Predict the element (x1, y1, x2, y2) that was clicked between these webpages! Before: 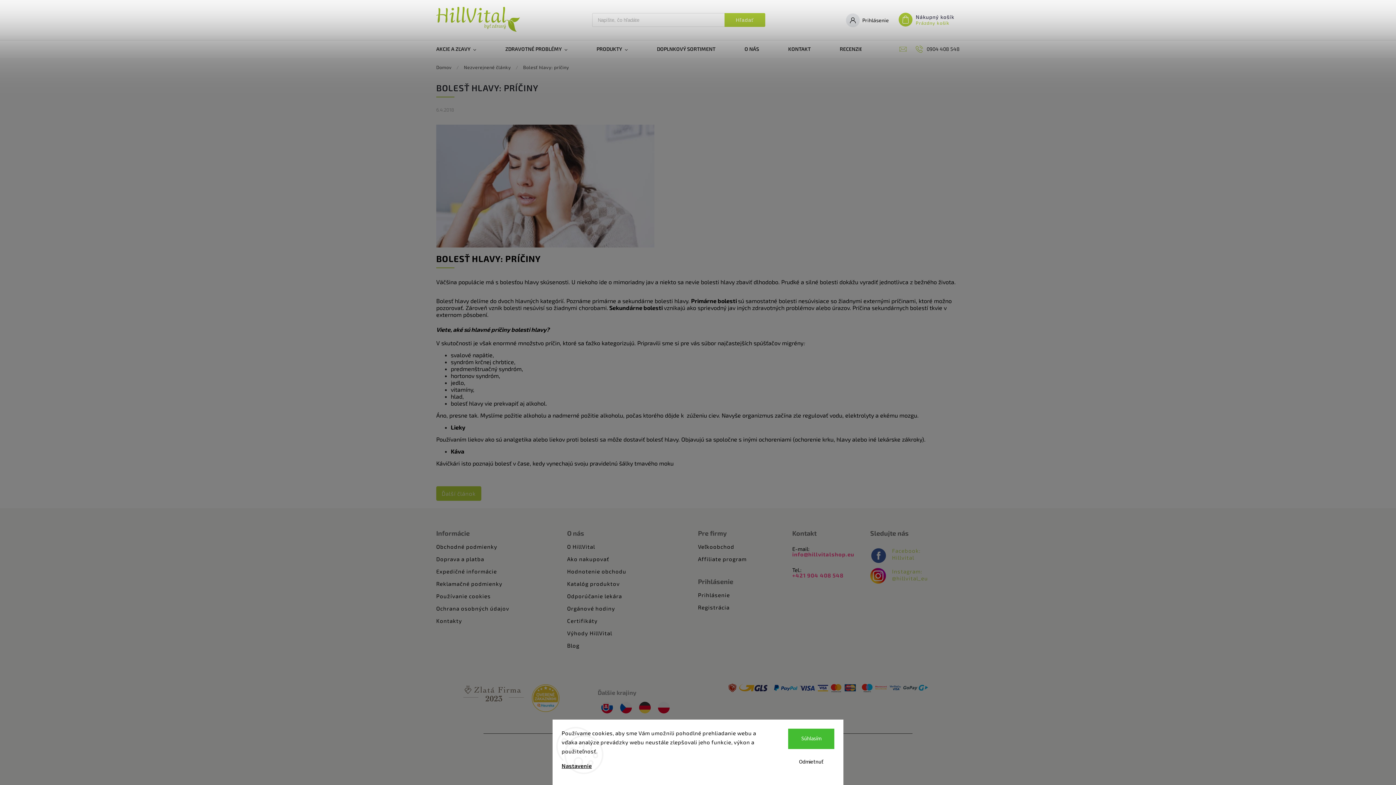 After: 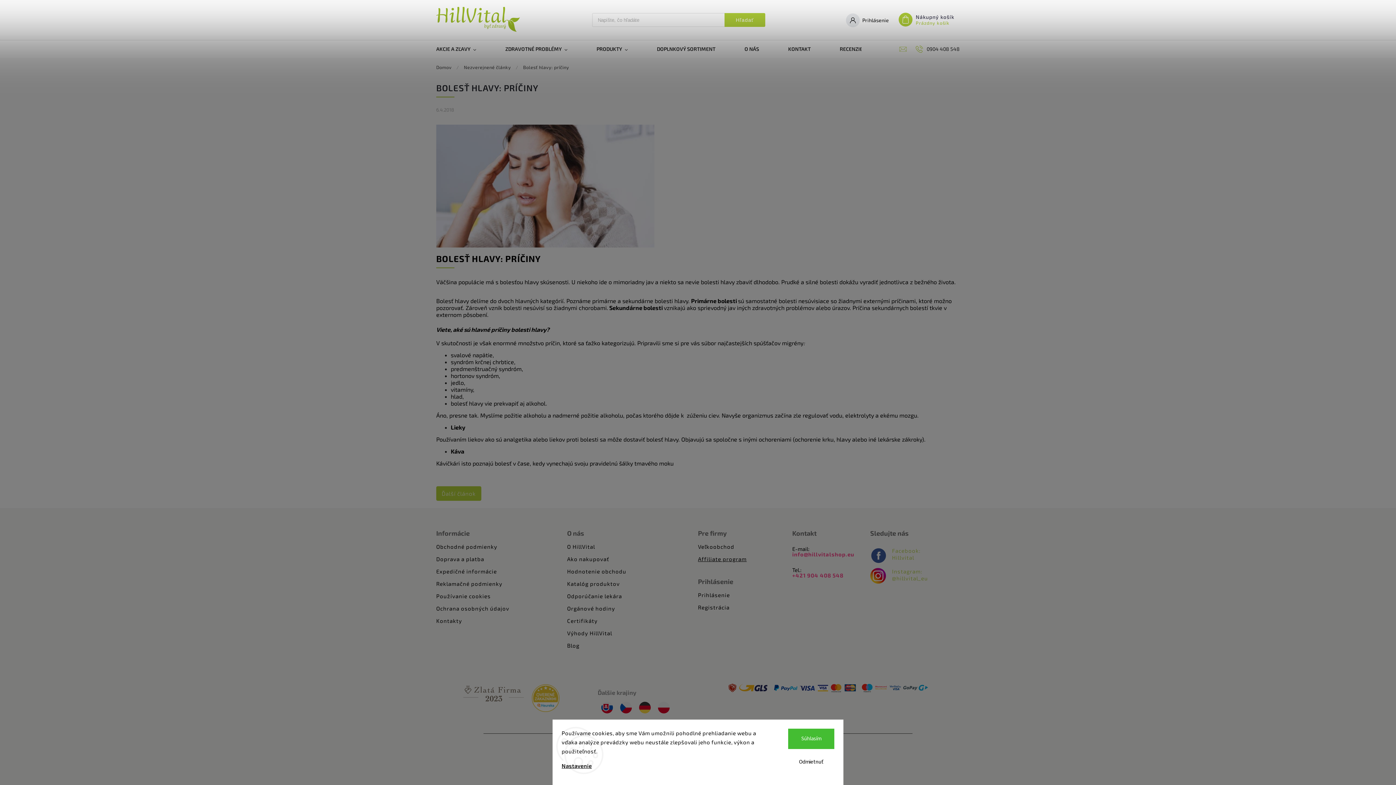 Action: label: Affiliate program bbox: (698, 555, 746, 563)